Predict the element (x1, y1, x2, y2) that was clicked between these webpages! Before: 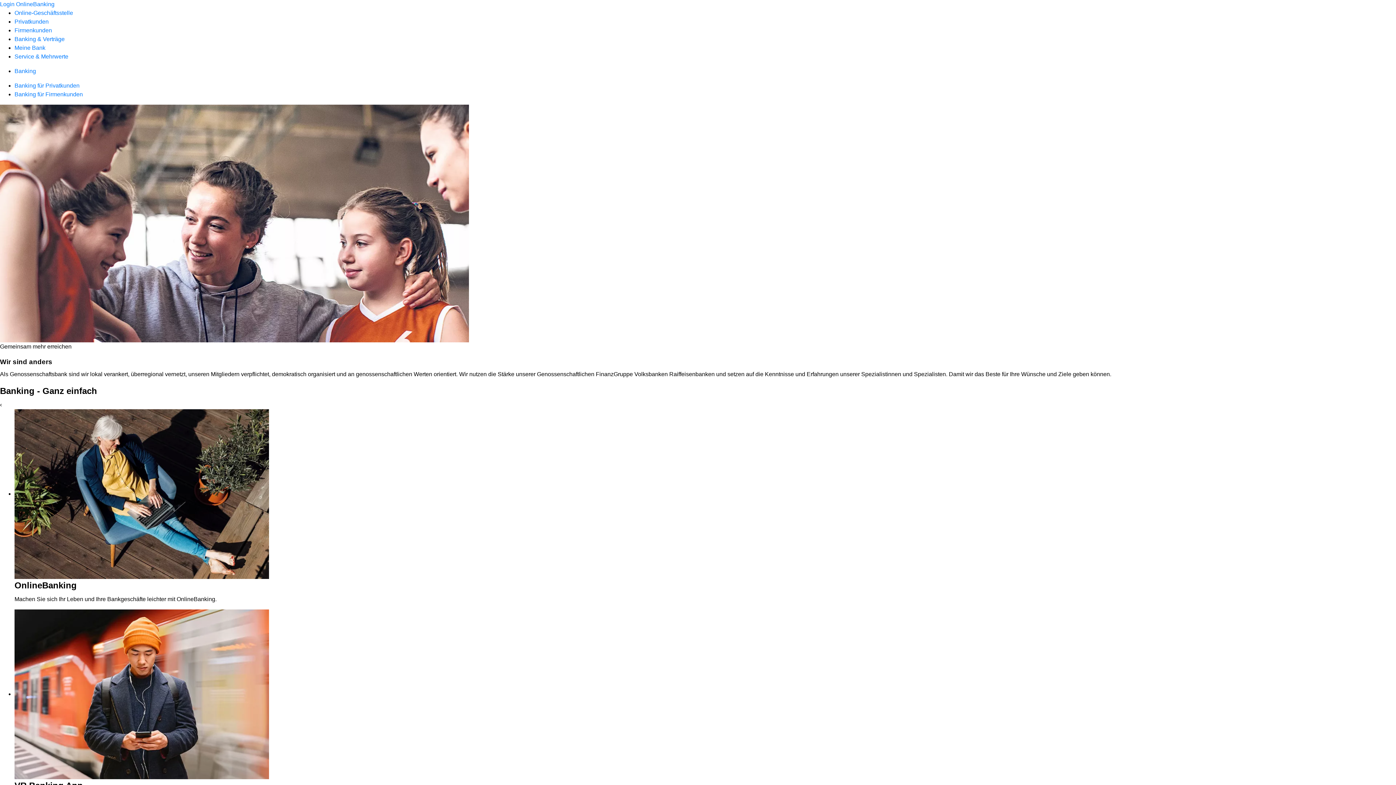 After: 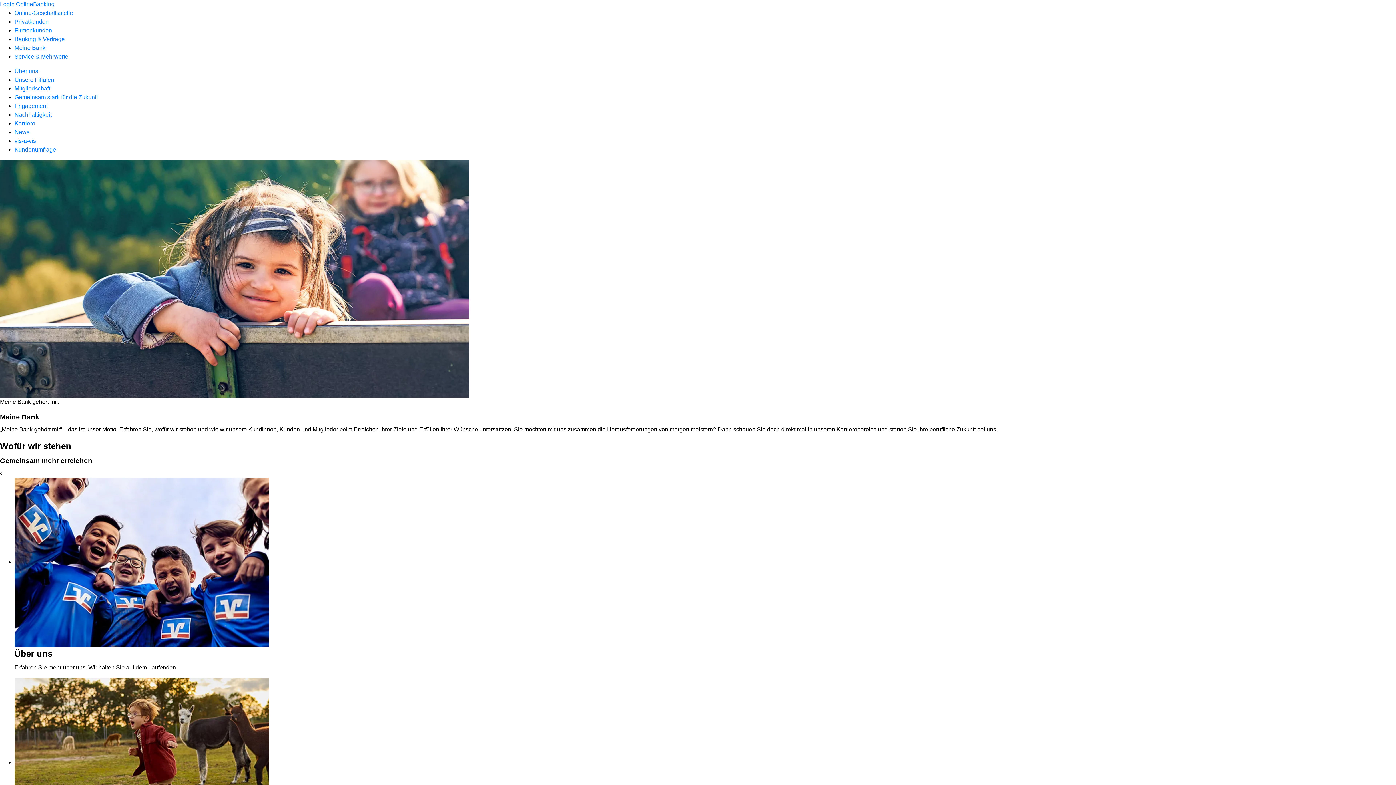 Action: label: Meine Bank bbox: (14, 44, 45, 50)